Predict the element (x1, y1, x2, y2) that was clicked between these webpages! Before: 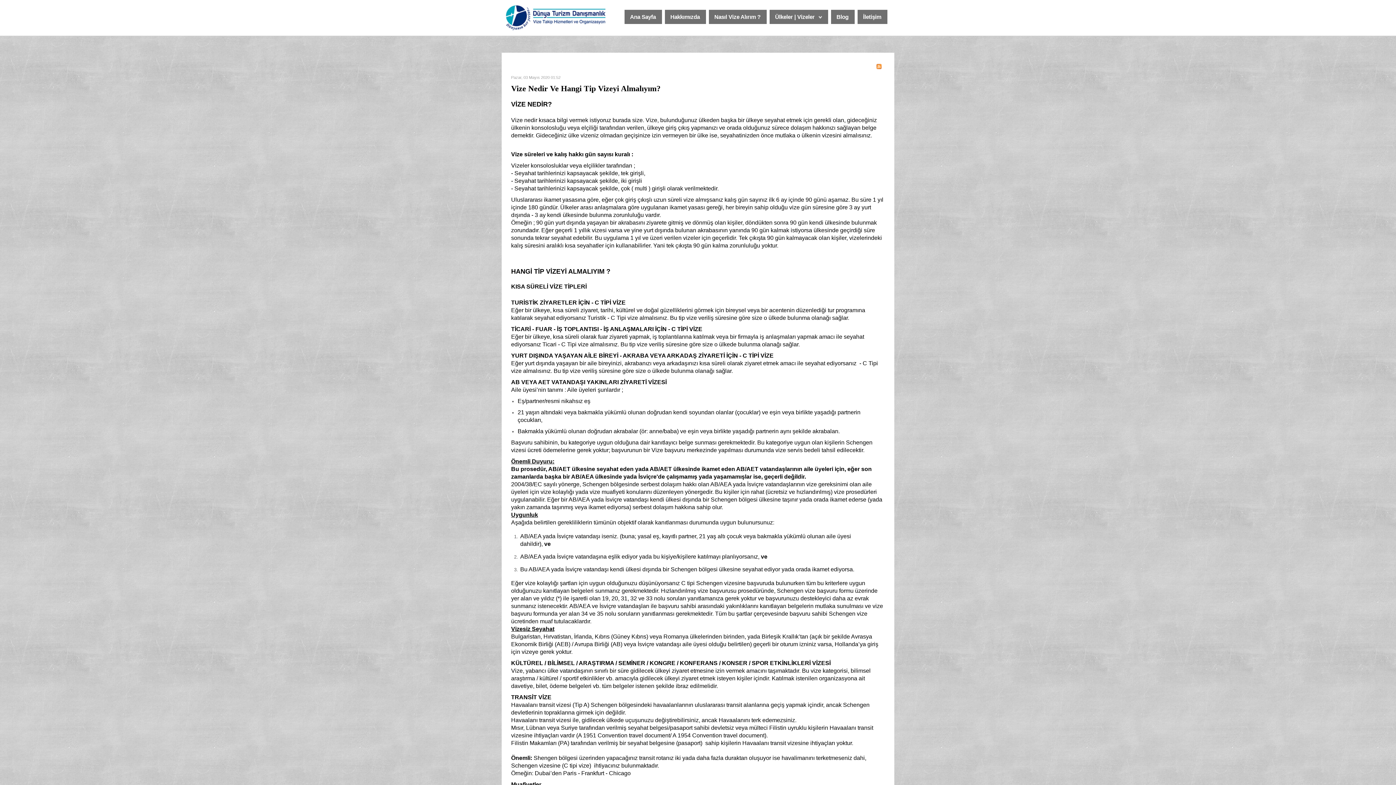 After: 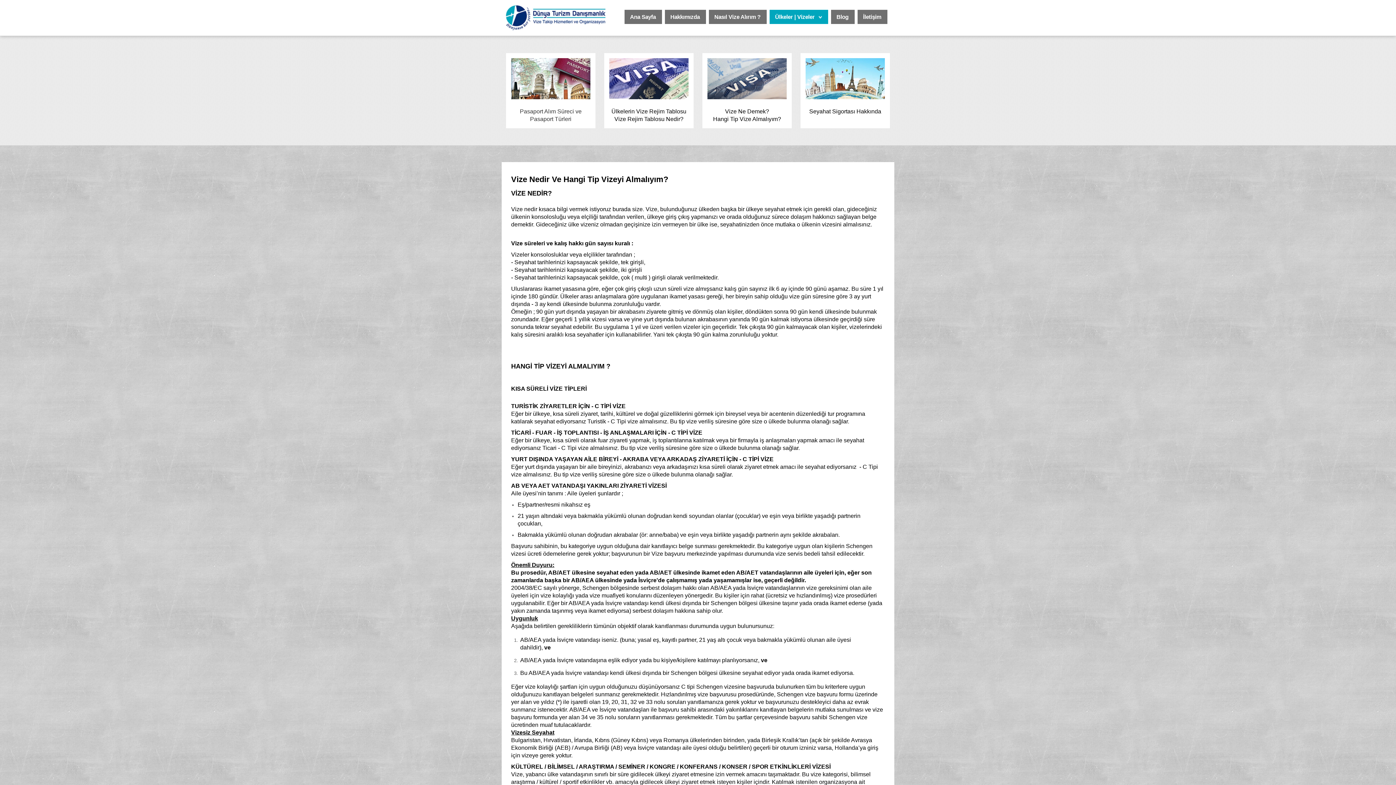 Action: bbox: (511, 84, 660, 93) label: Vize Nedir Ve Hangi Tip Vizeyi Almalıyım?